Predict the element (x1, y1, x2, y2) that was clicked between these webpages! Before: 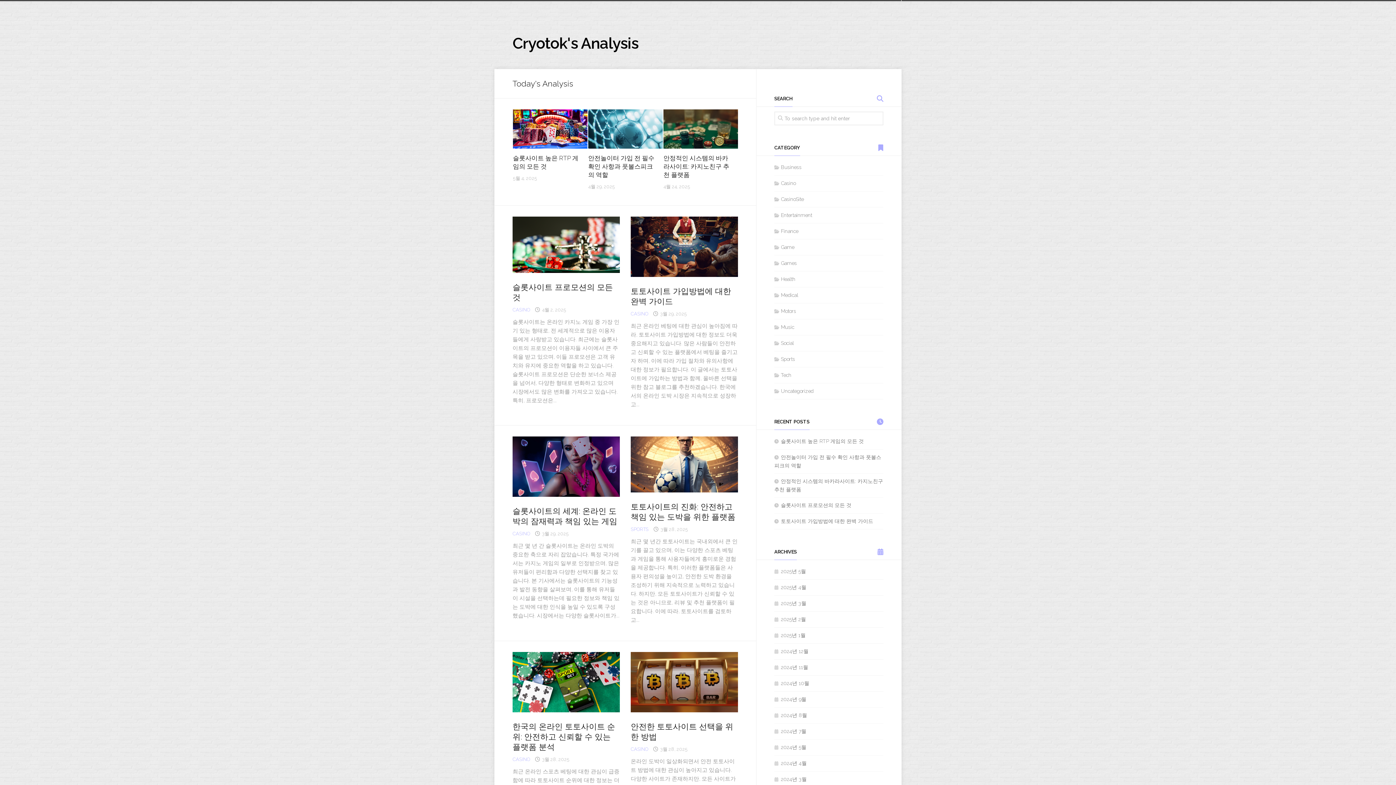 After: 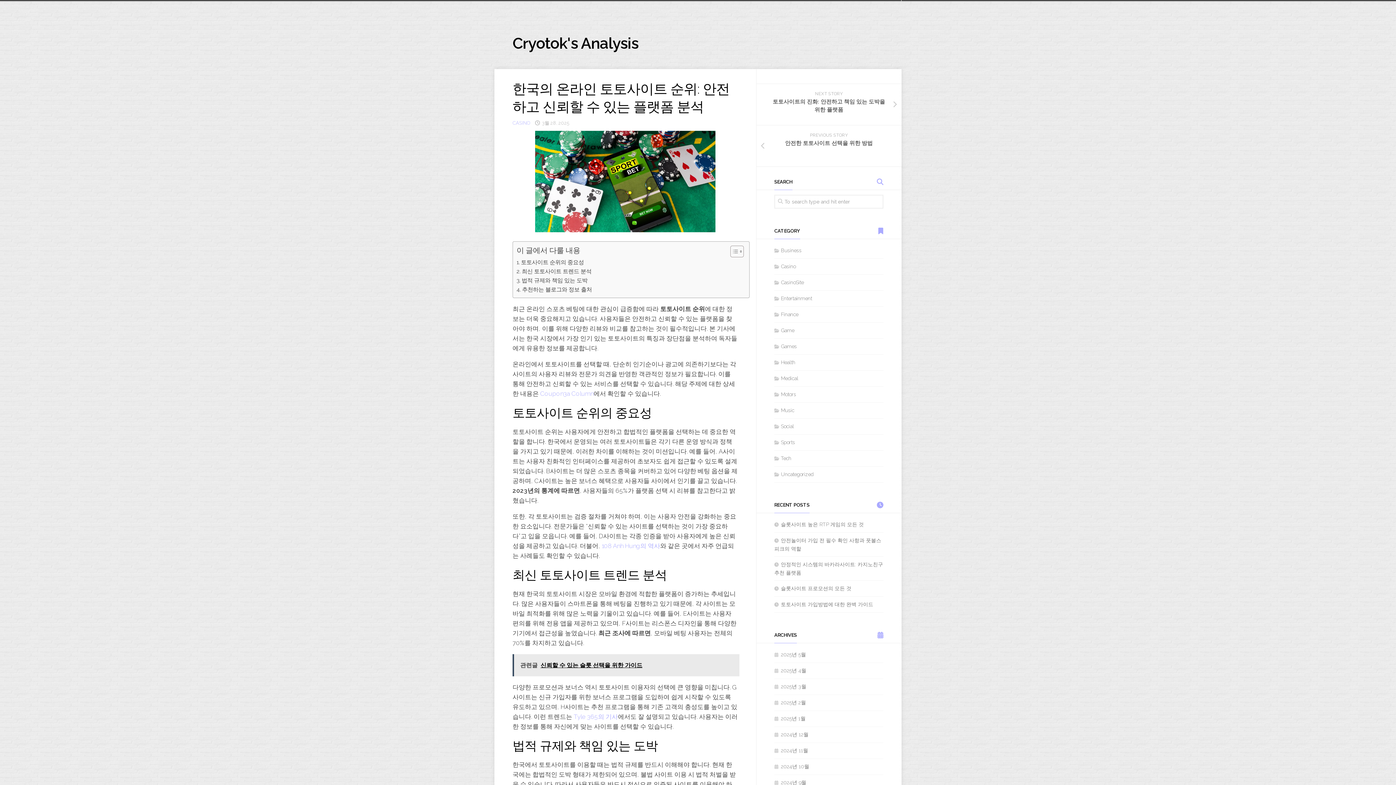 Action: label: 한국의 온라인 토토사이트 순위: 안전하고 신뢰할 수 있는 플랫폼 분석 bbox: (512, 722, 615, 752)